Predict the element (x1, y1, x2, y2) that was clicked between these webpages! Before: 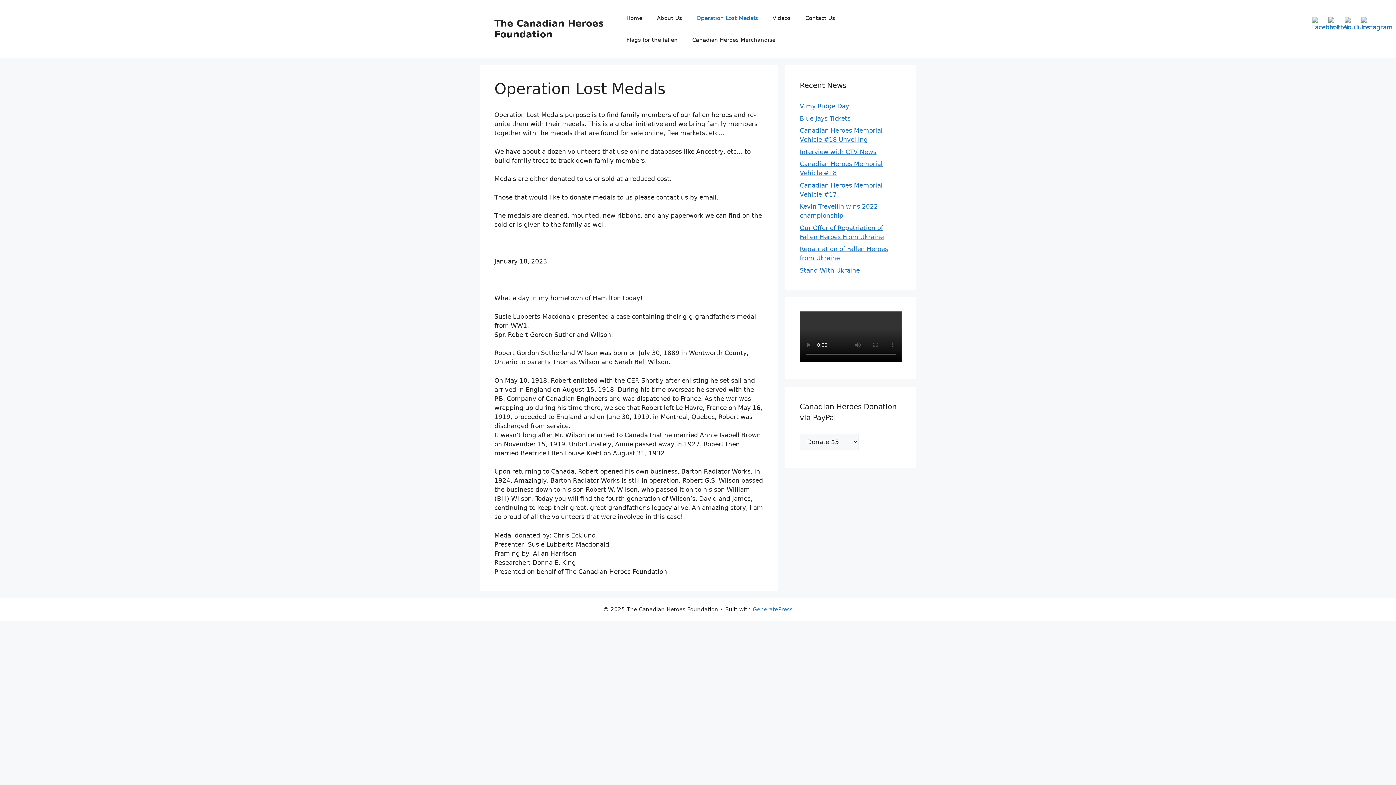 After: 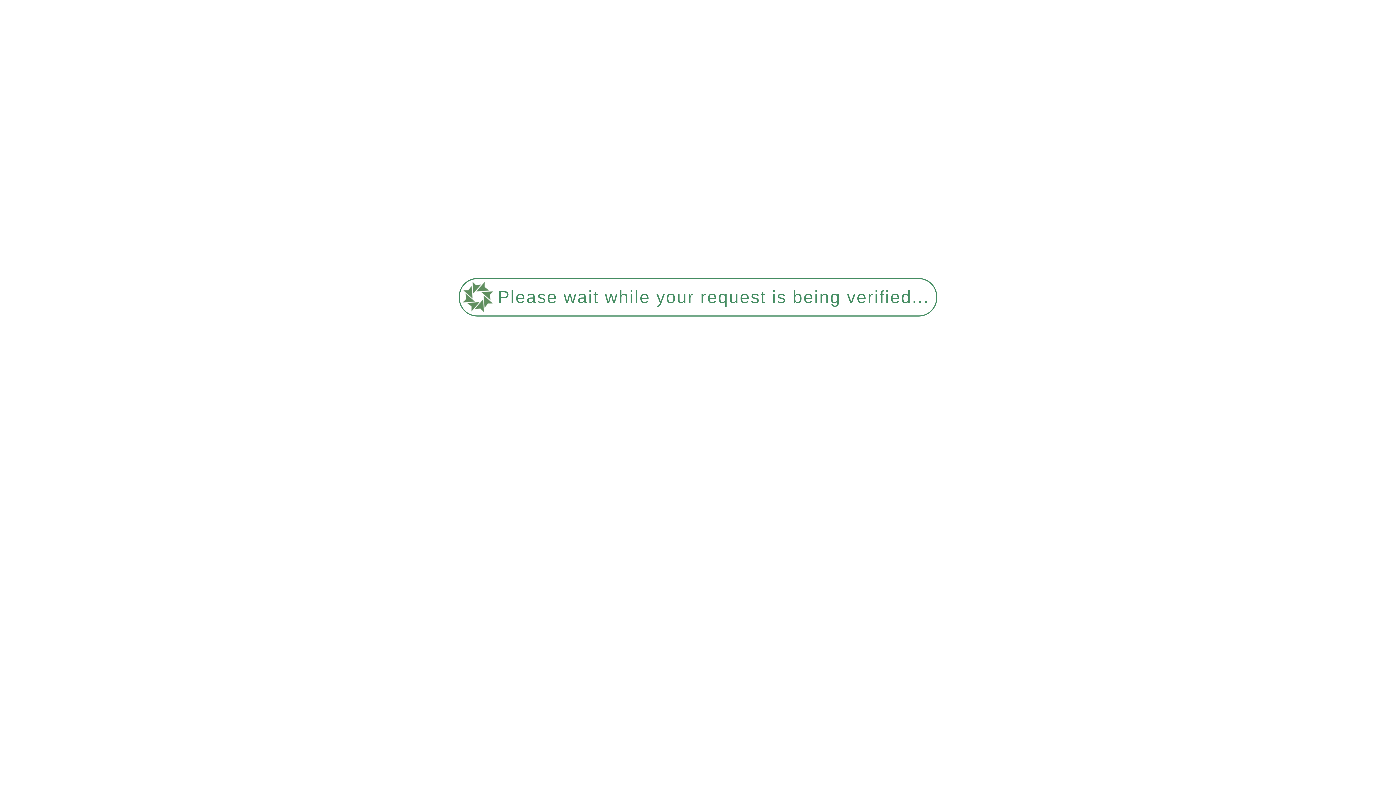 Action: label: Contact Us bbox: (798, 7, 842, 29)